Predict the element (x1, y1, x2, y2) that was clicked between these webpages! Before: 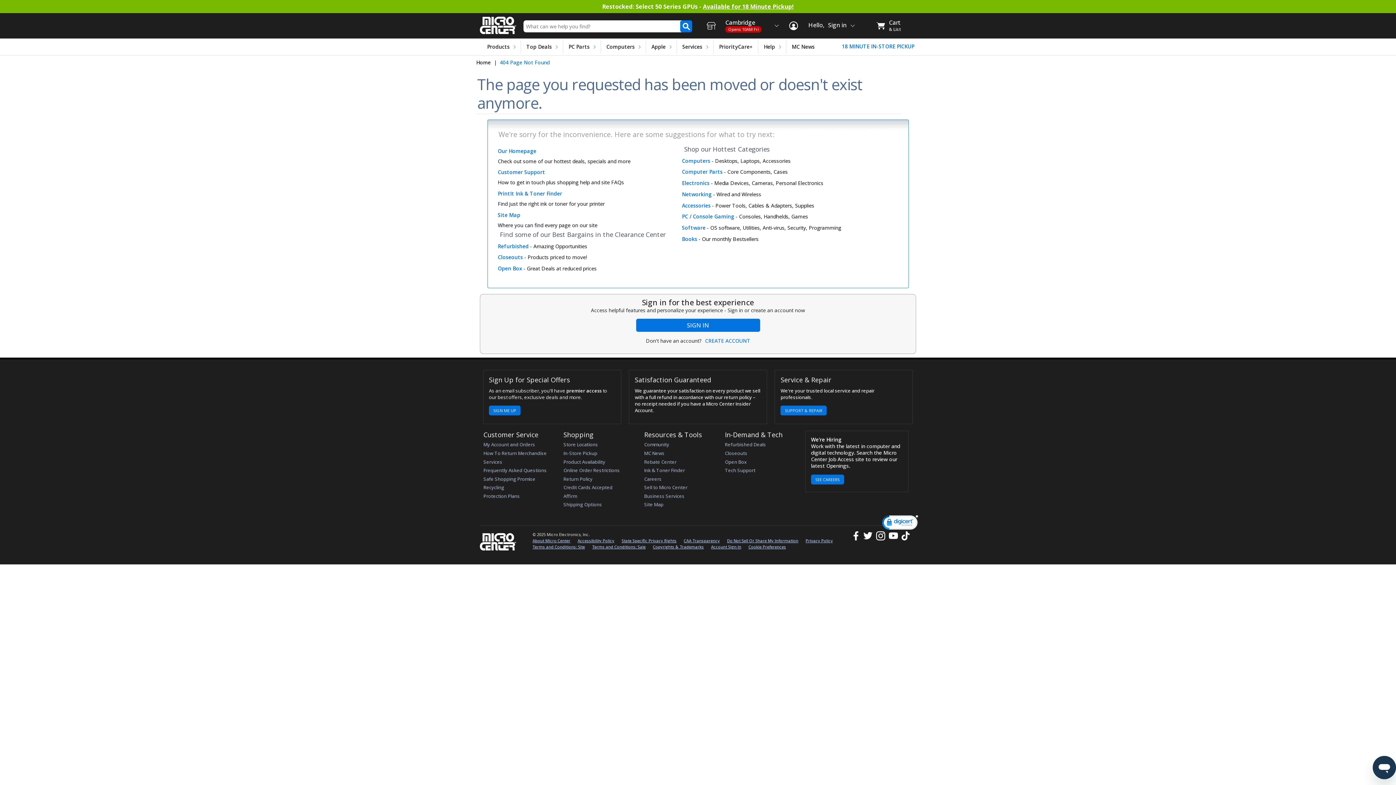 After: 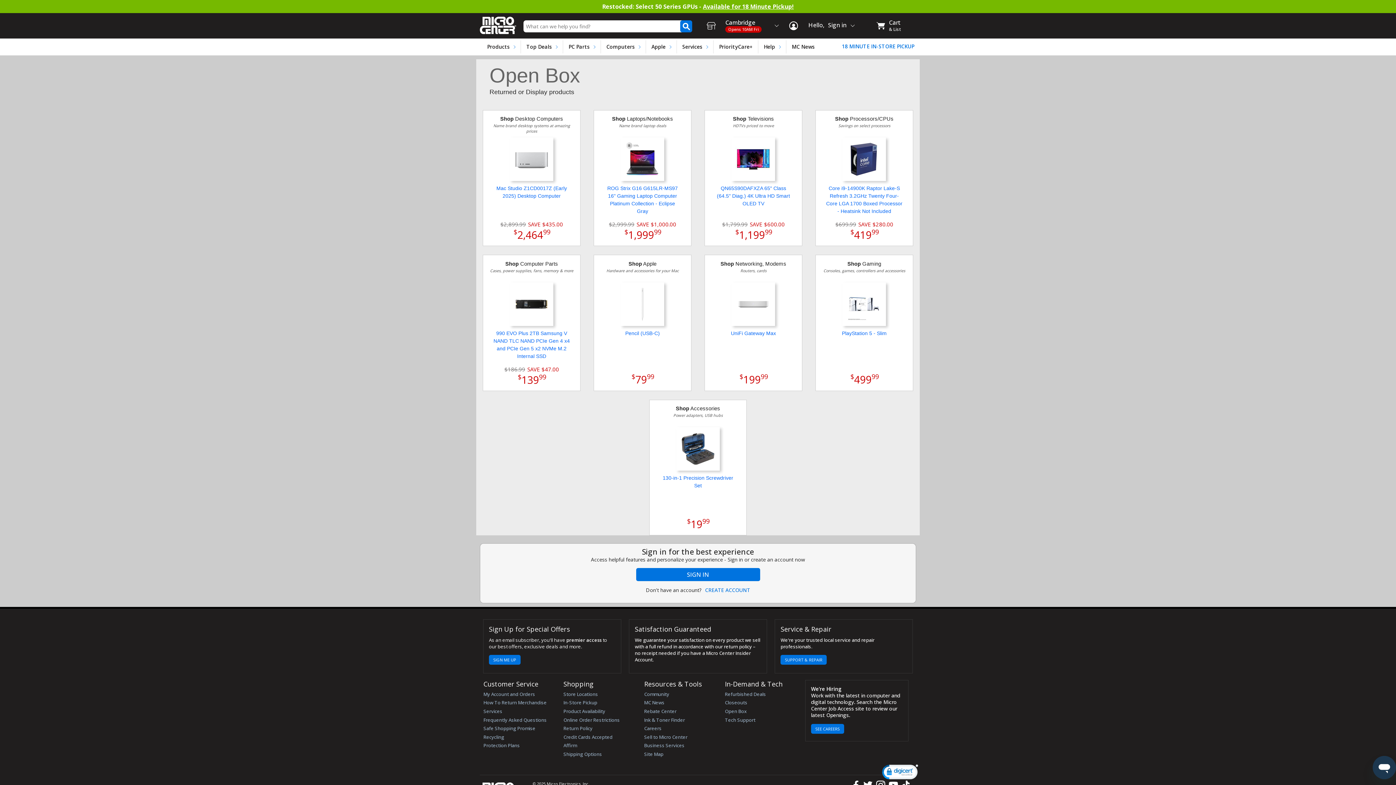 Action: bbox: (725, 458, 746, 465) label: Open Box